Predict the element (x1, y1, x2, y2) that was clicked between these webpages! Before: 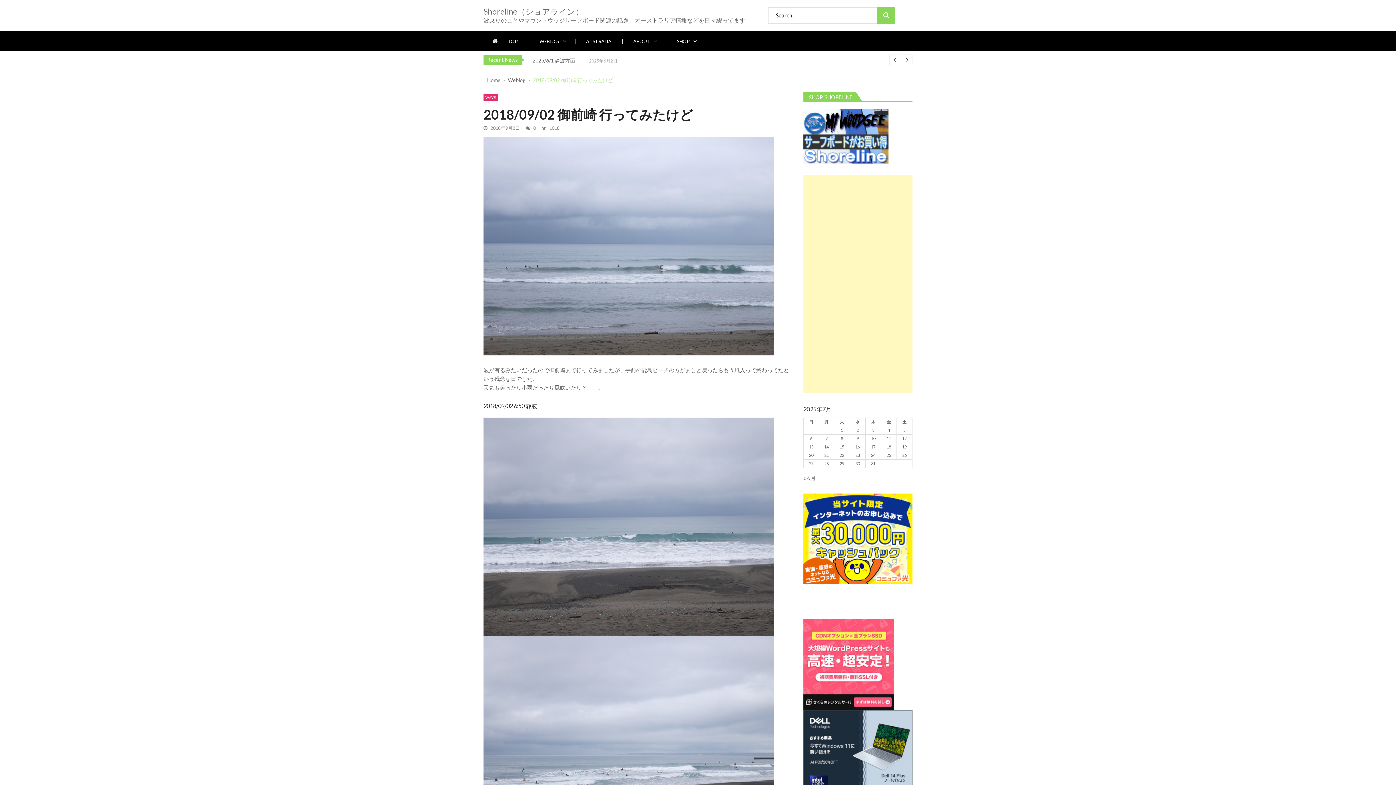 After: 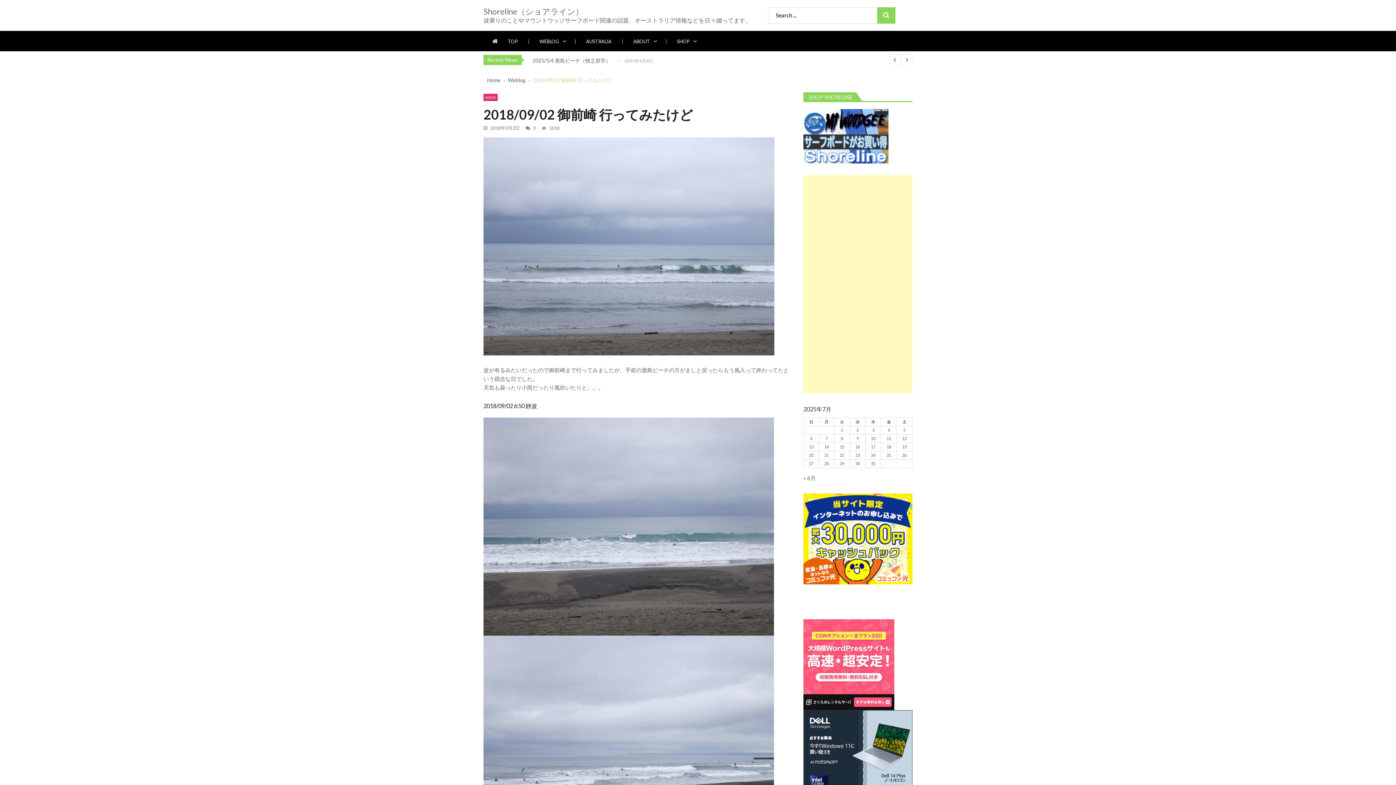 Action: bbox: (803, 109, 888, 163)